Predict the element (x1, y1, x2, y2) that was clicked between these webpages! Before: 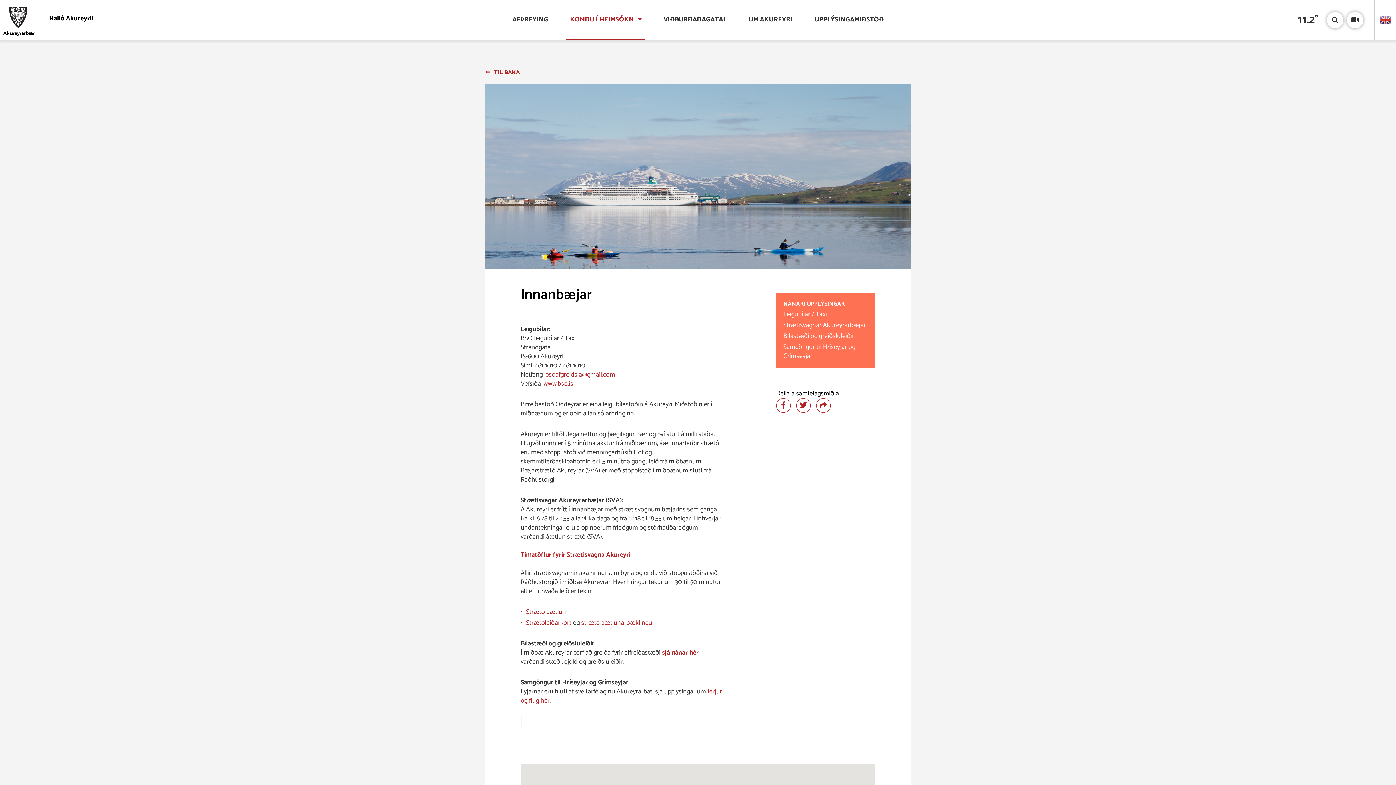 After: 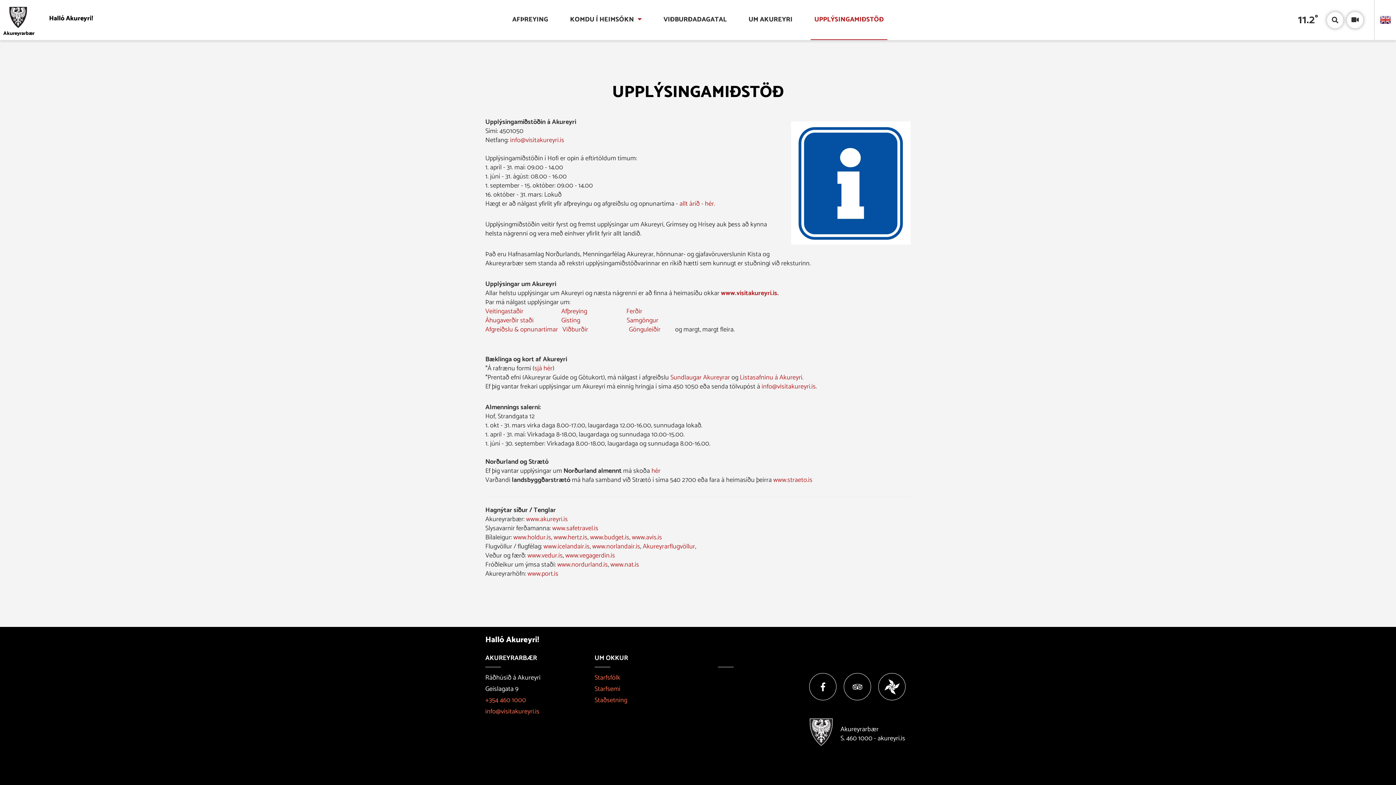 Action: bbox: (807, 0, 891, 40) label: UPPLÝSINGAMIÐSTÖÐ